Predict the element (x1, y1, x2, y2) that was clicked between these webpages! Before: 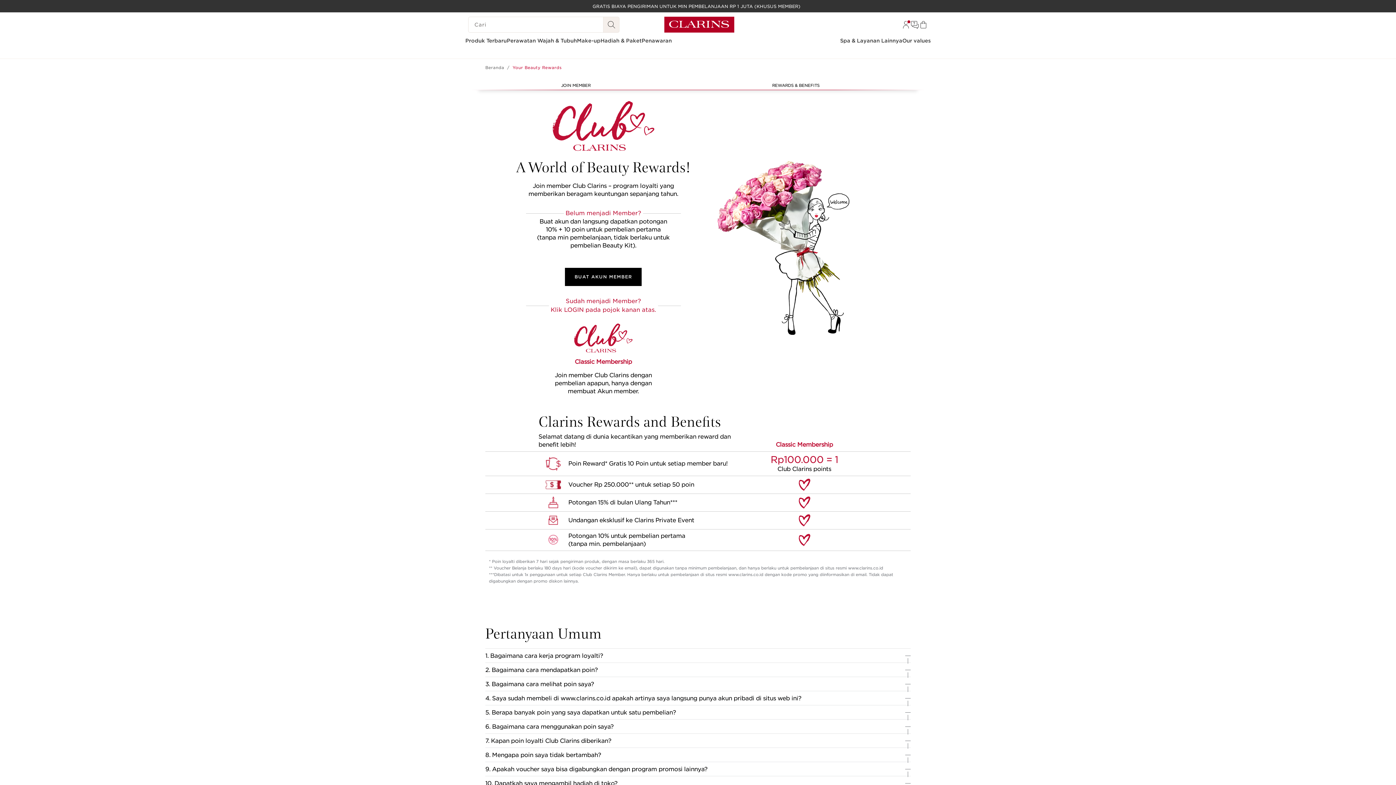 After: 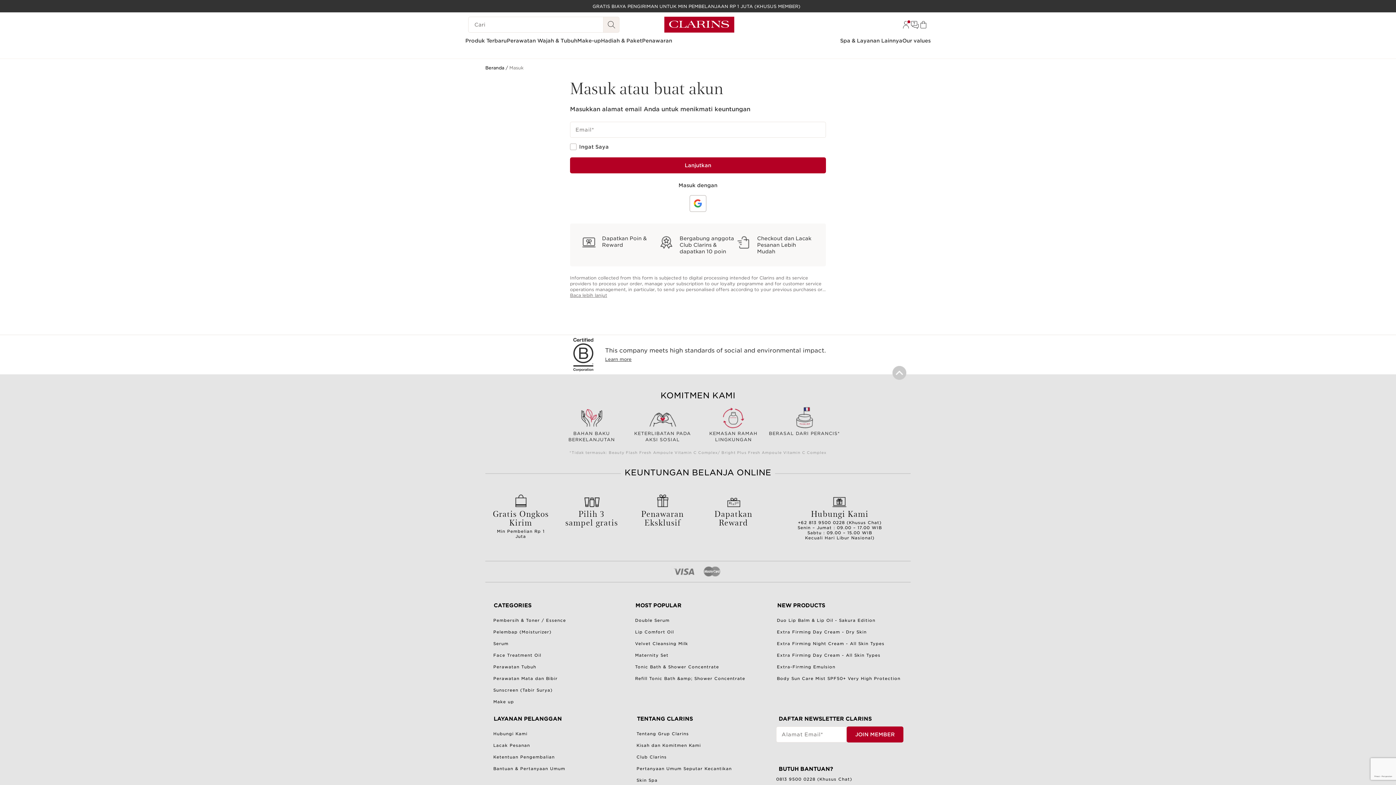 Action: bbox: (901, 20, 910, 29) label: Login